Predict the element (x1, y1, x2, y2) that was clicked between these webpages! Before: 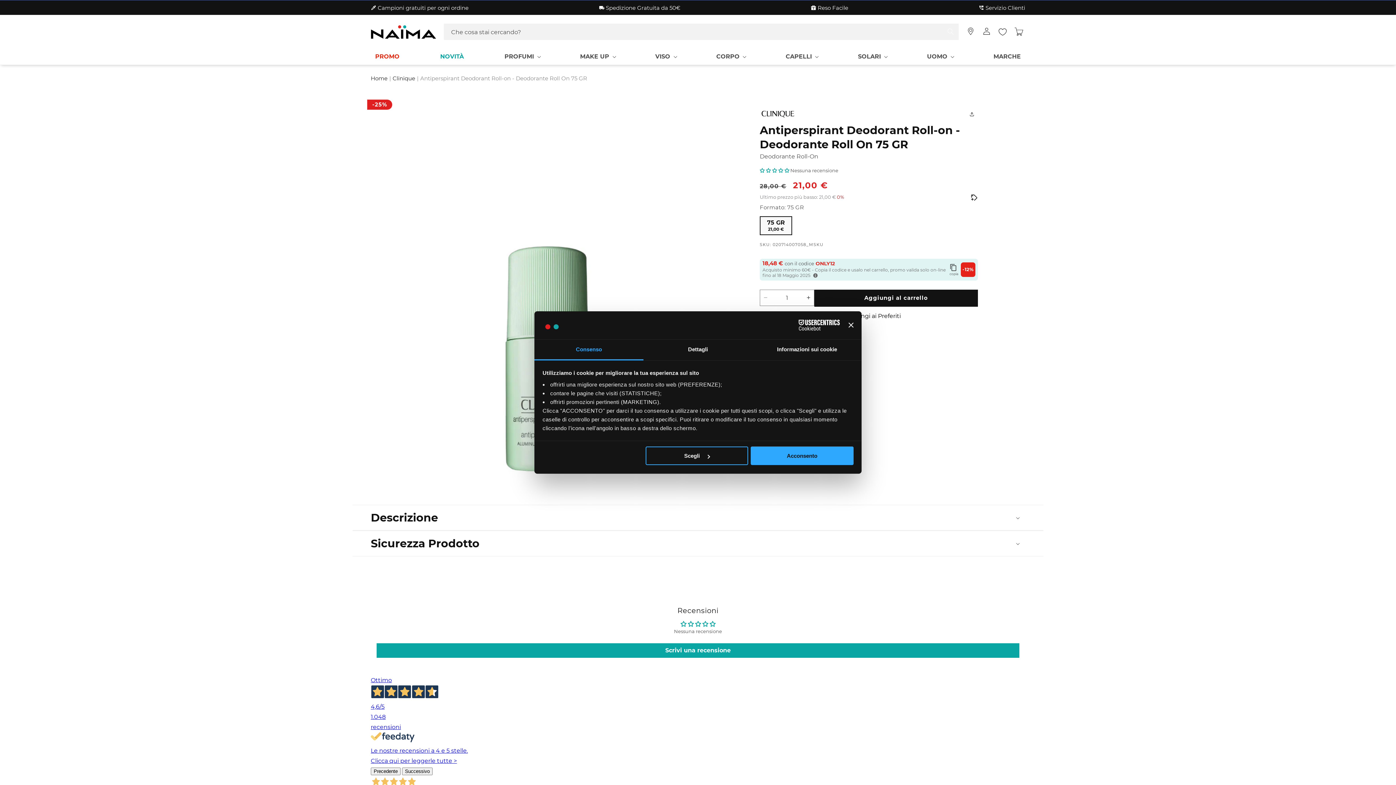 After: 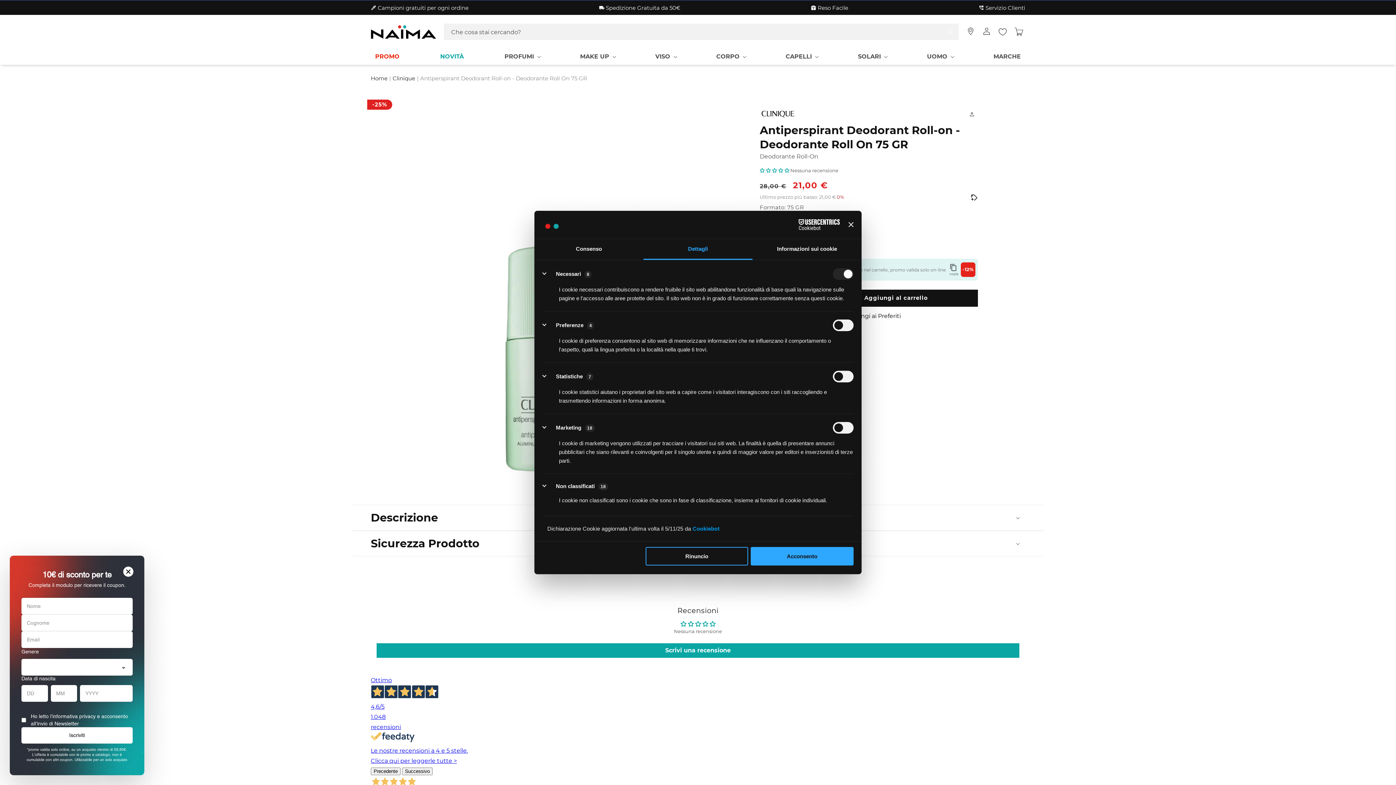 Action: bbox: (645, 446, 748, 465) label: Scegli 